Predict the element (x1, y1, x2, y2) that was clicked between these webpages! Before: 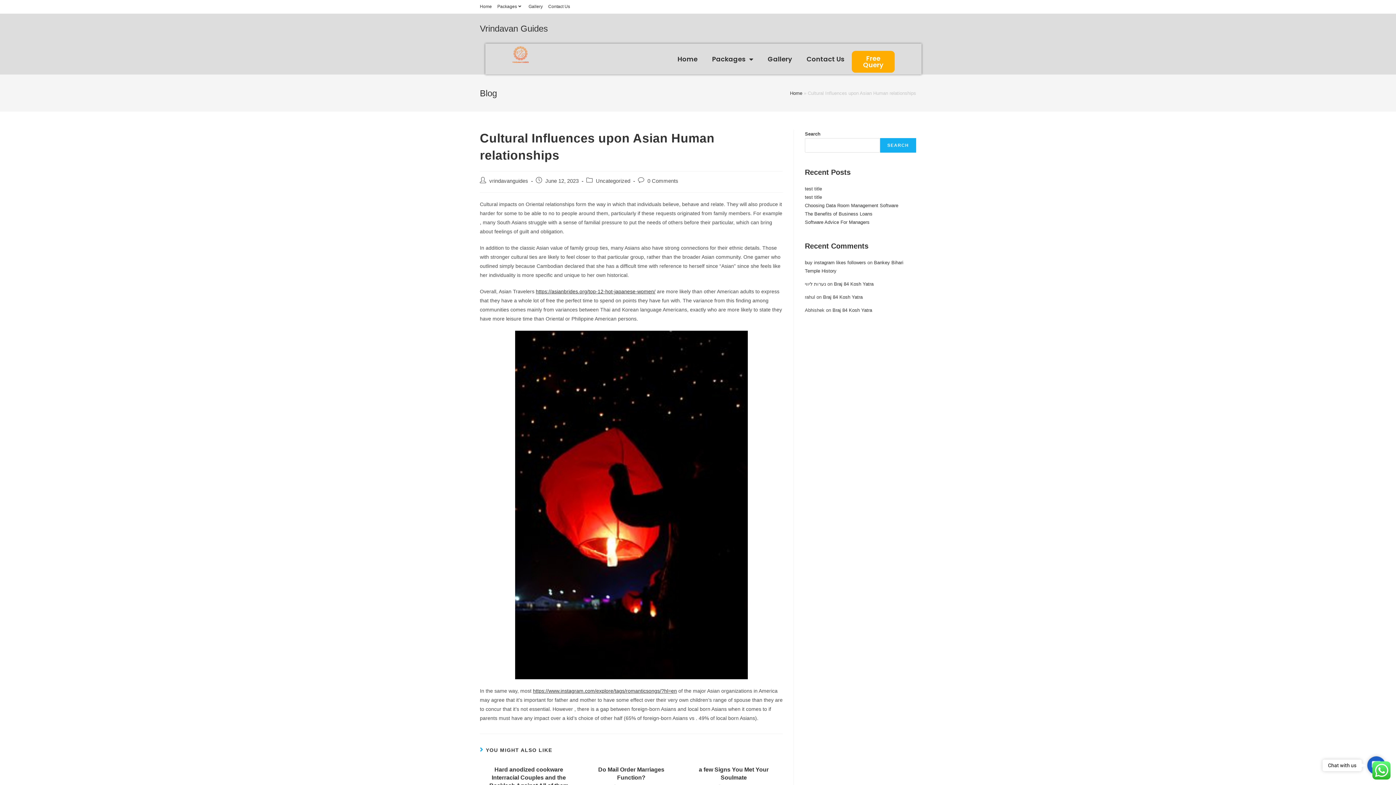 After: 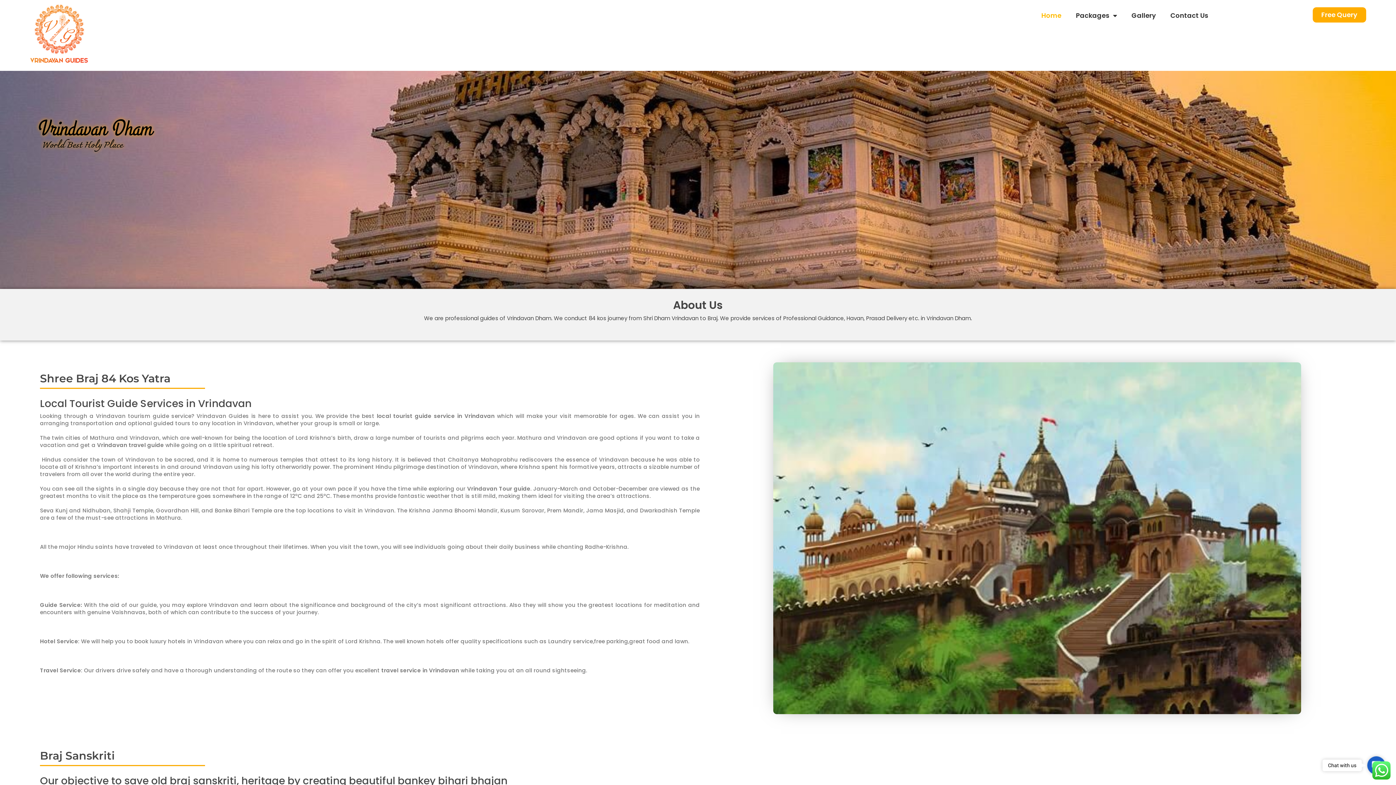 Action: label: vrindavanguides bbox: (489, 178, 528, 184)